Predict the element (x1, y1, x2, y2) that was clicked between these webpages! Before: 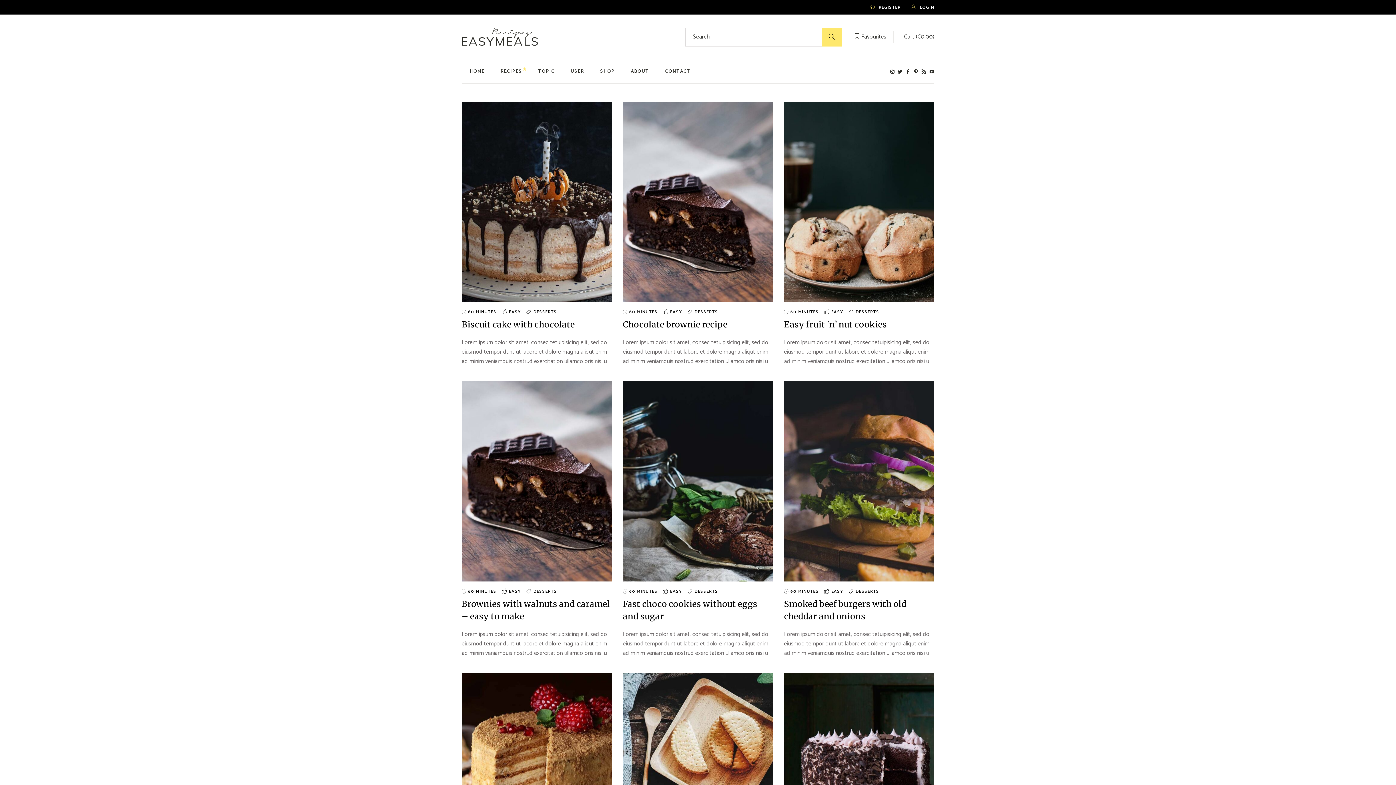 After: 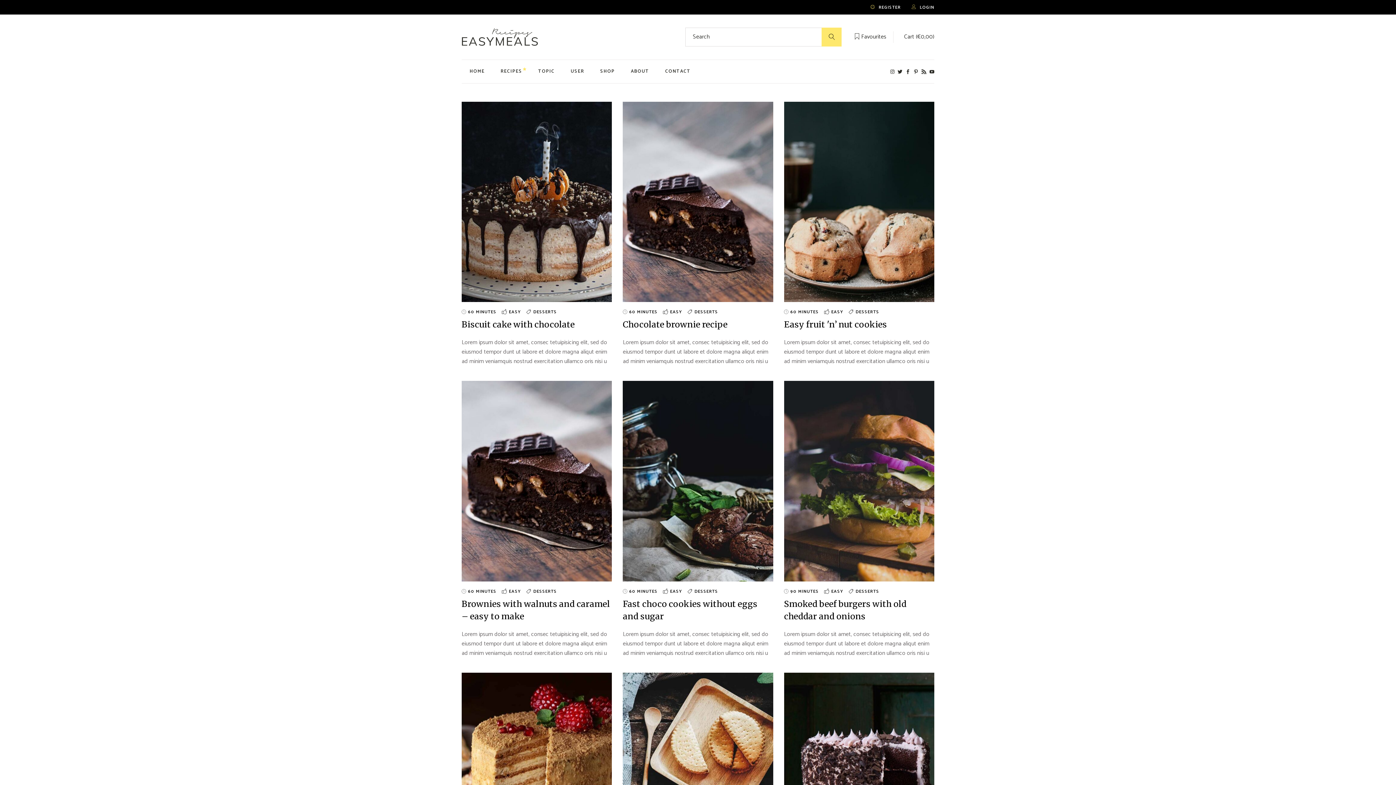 Action: bbox: (855, 588, 879, 595) label: DESSERTS